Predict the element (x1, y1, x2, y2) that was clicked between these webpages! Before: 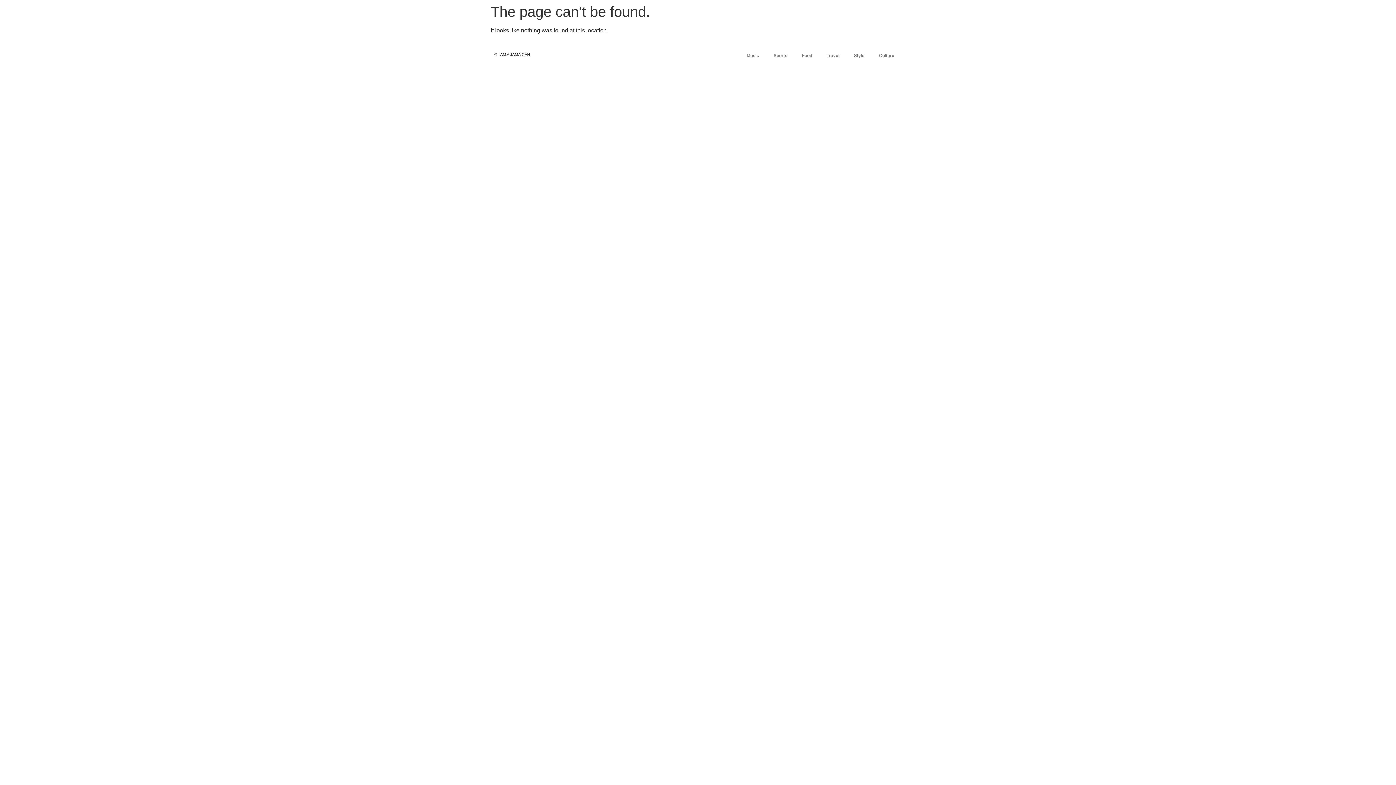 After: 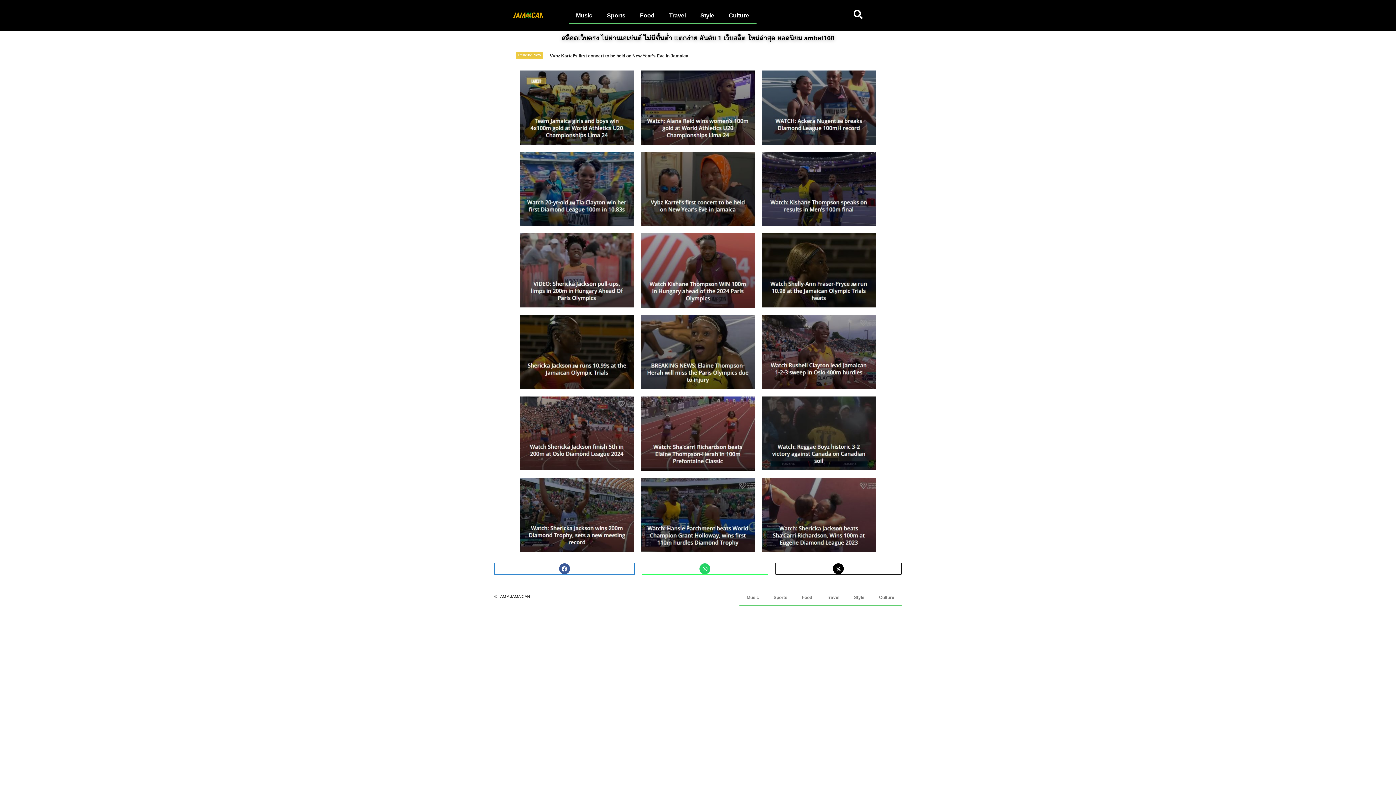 Action: bbox: (846, 47, 872, 64) label: Style